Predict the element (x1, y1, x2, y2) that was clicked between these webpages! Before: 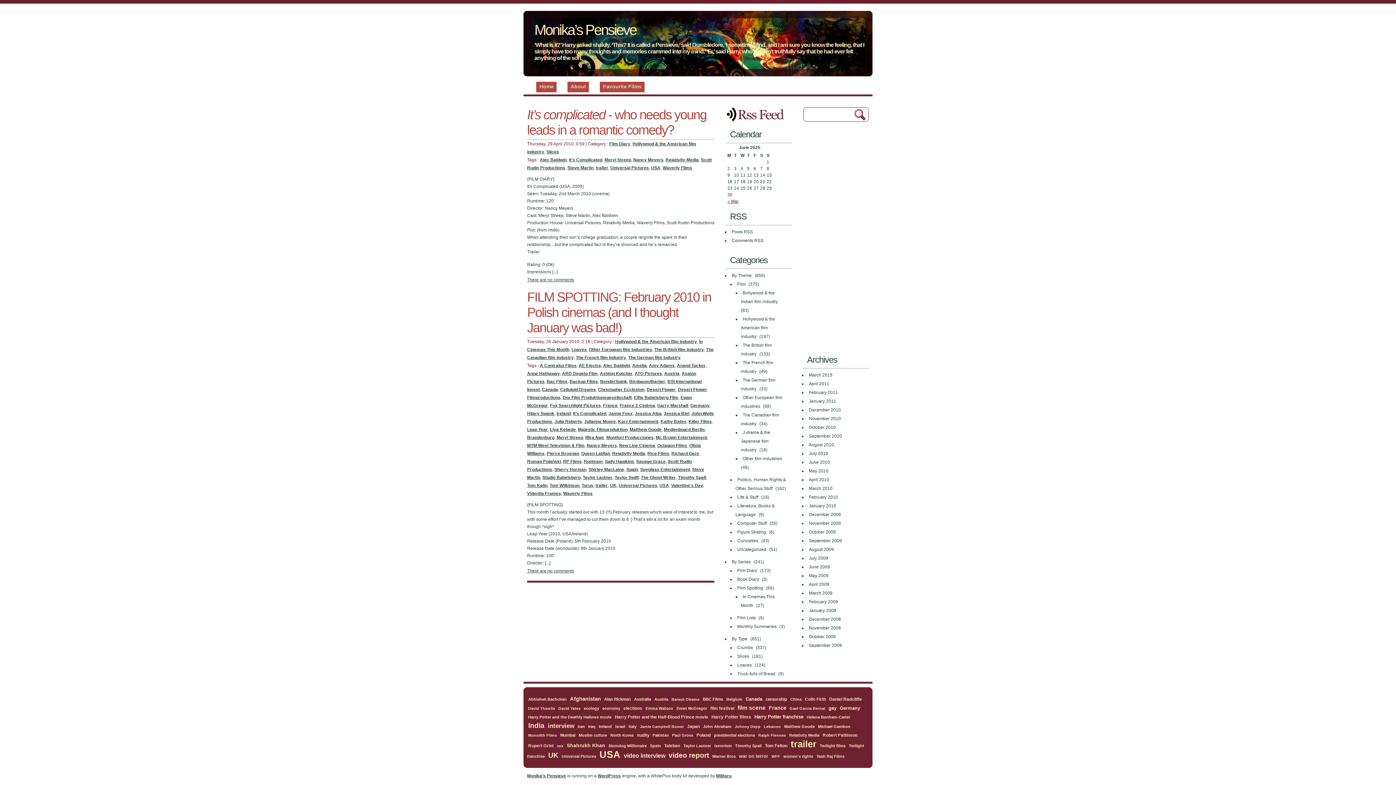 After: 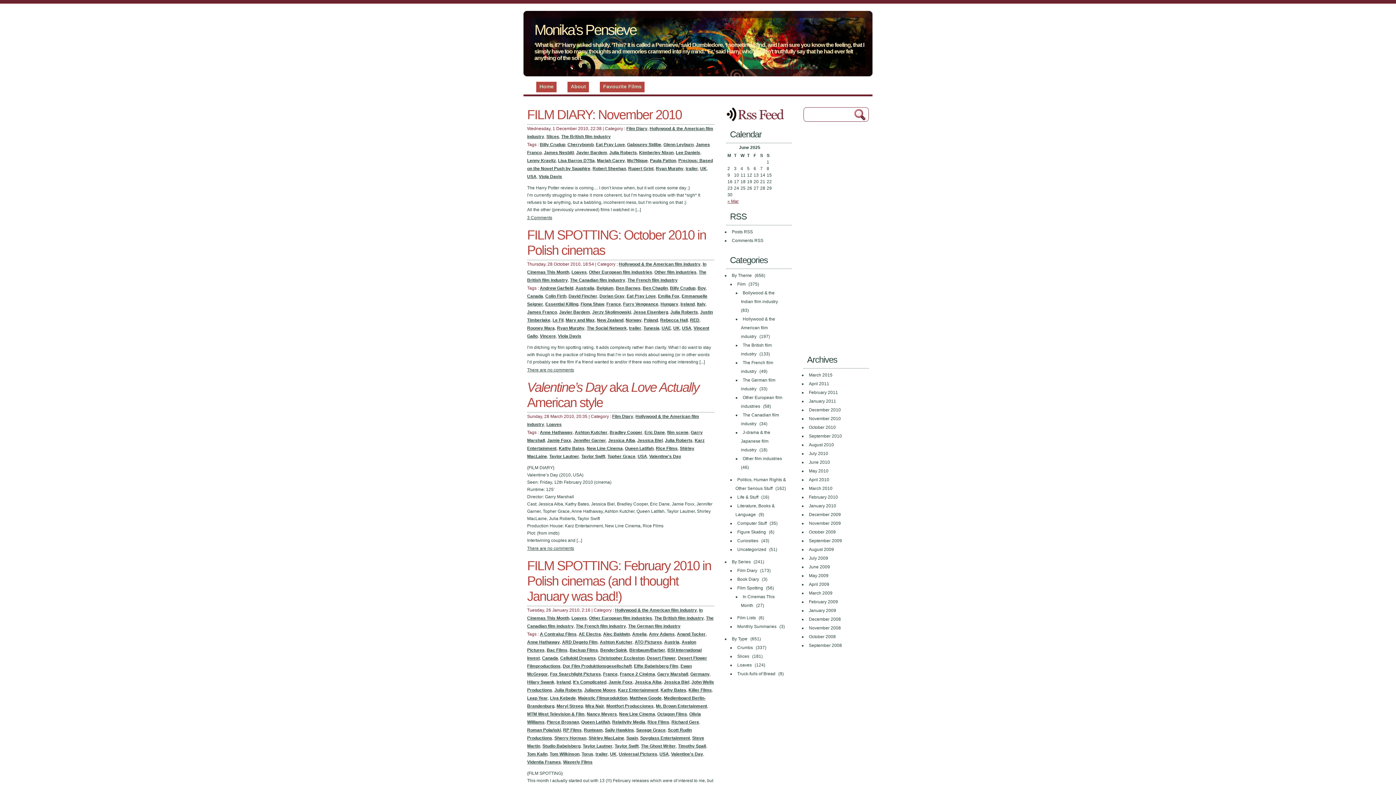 Action: bbox: (554, 419, 582, 424) label: Julia Roberts